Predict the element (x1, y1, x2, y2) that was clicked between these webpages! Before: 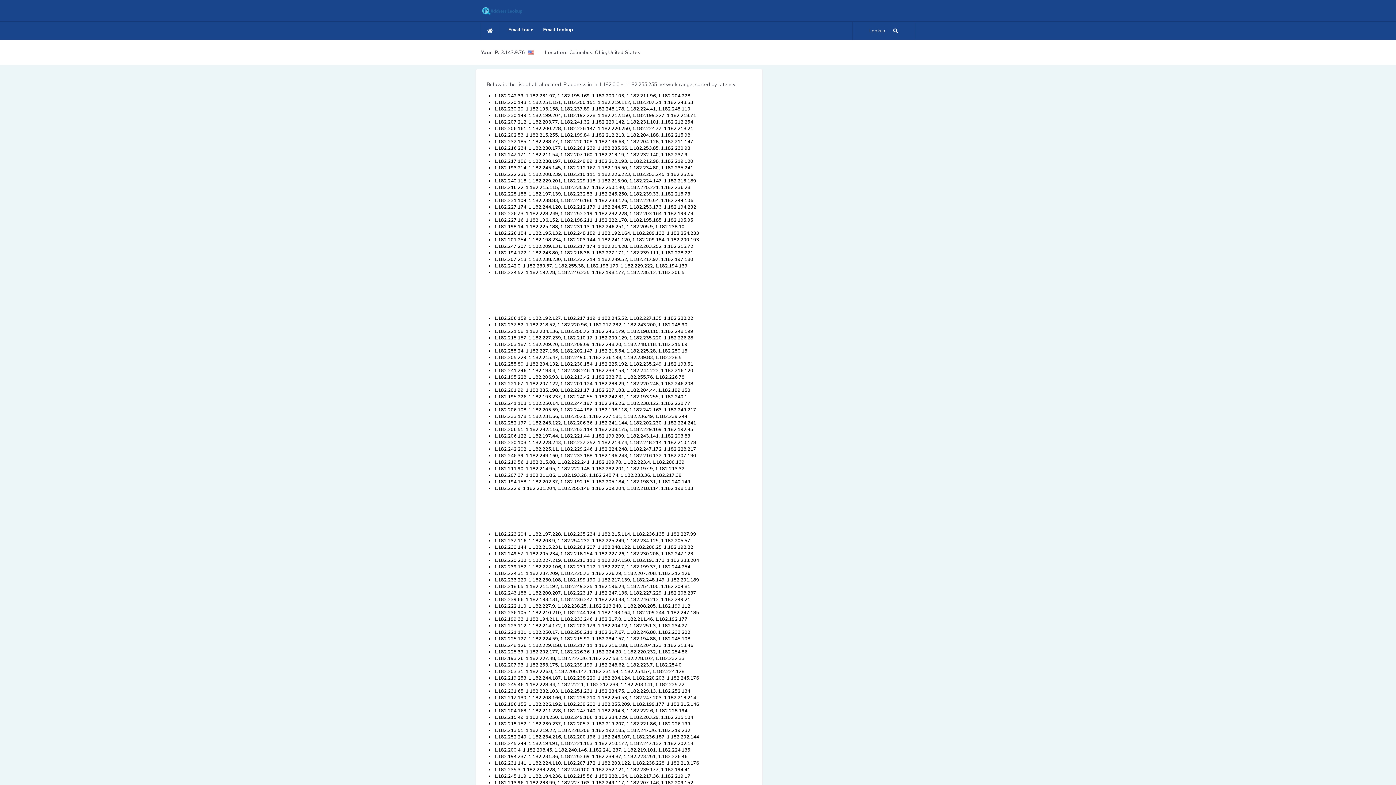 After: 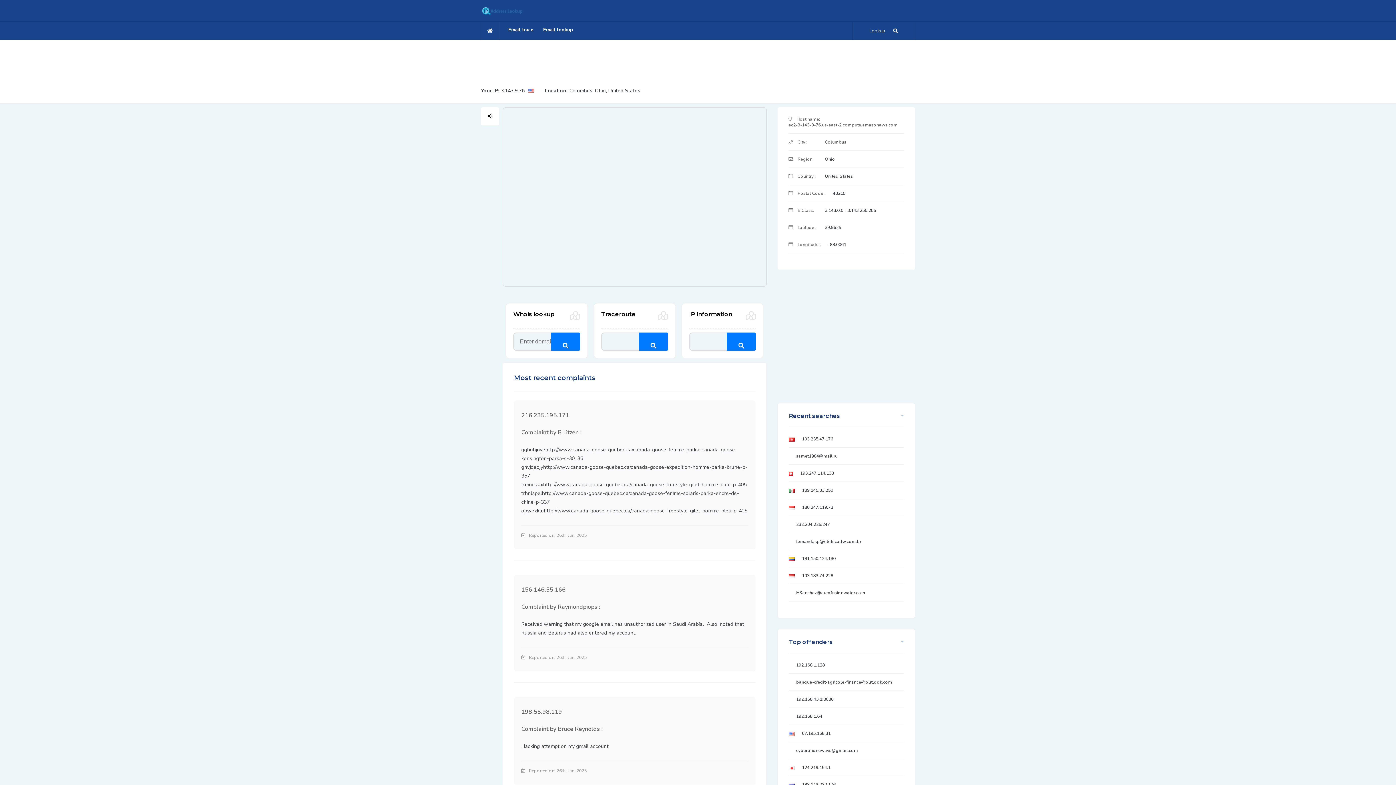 Action: bbox: (481, 7, 524, 13)